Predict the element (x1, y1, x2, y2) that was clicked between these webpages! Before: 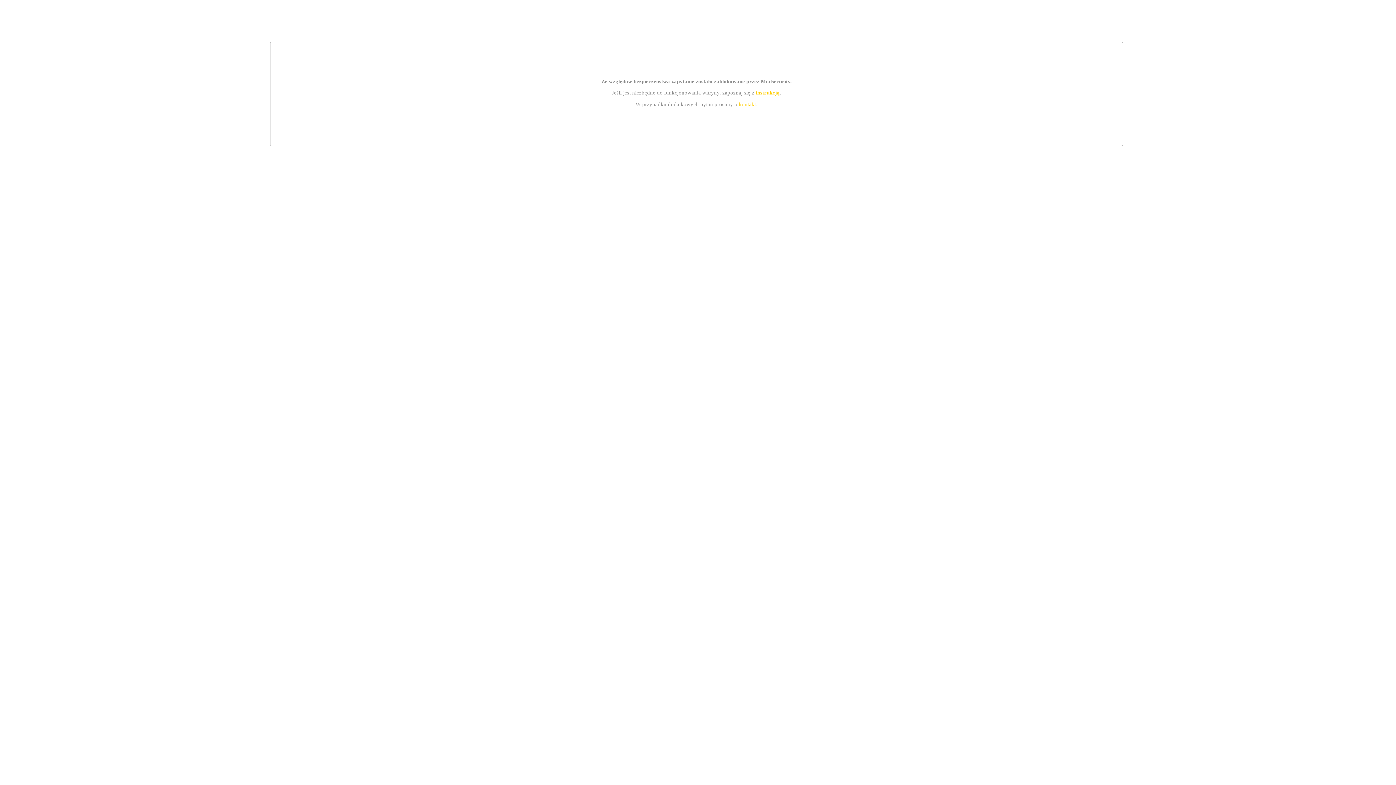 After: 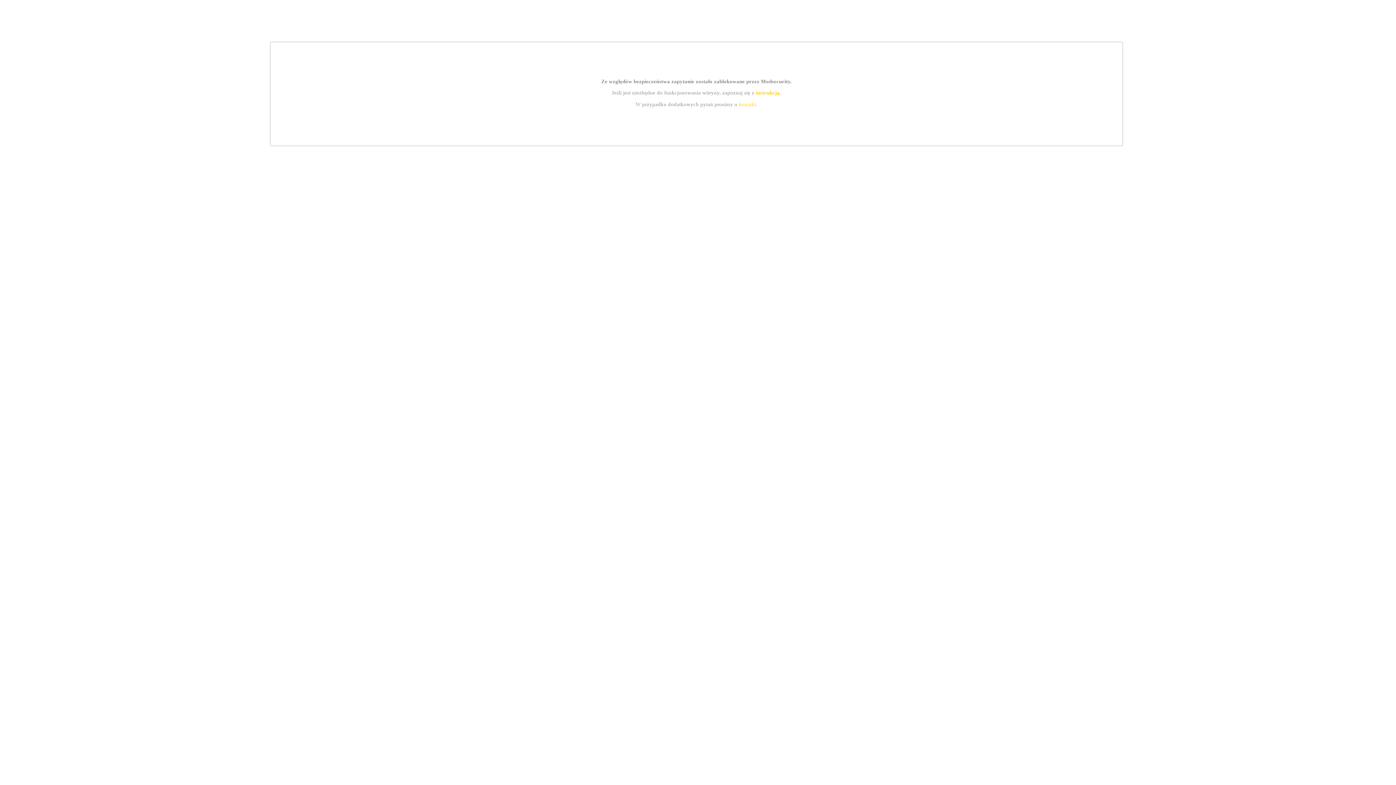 Action: label: instrukcją bbox: (755, 89, 779, 95)